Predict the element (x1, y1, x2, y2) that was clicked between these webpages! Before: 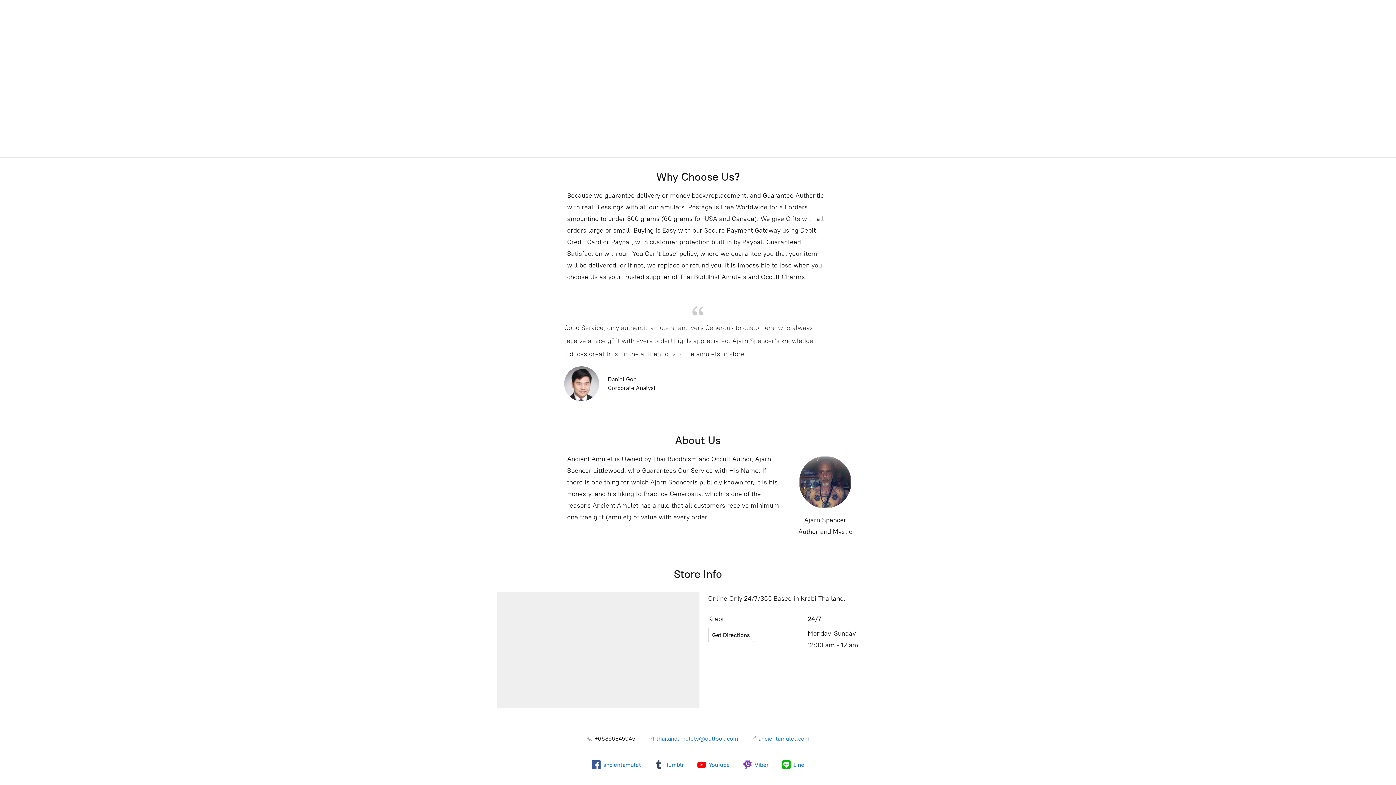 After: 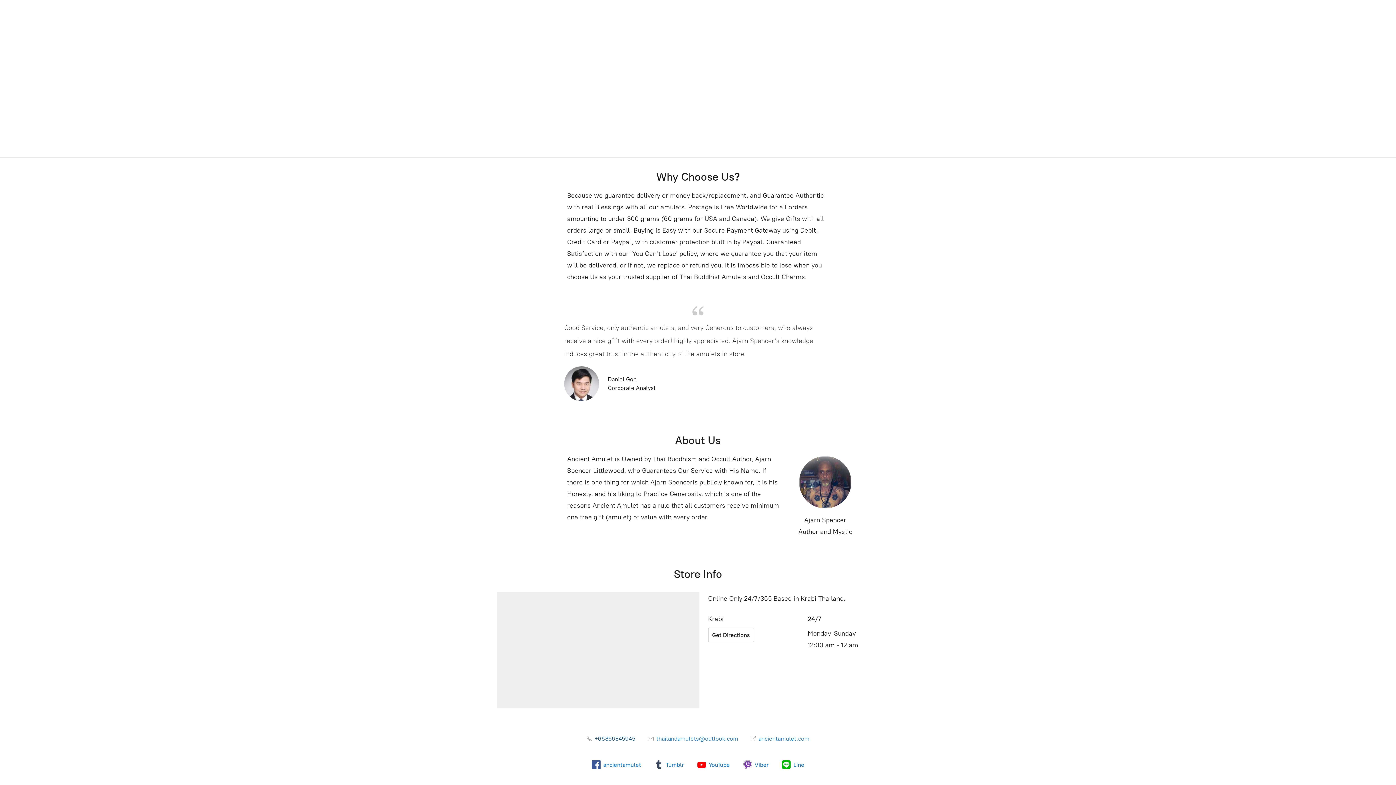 Action: label:  +66856845945 bbox: (586, 735, 635, 742)